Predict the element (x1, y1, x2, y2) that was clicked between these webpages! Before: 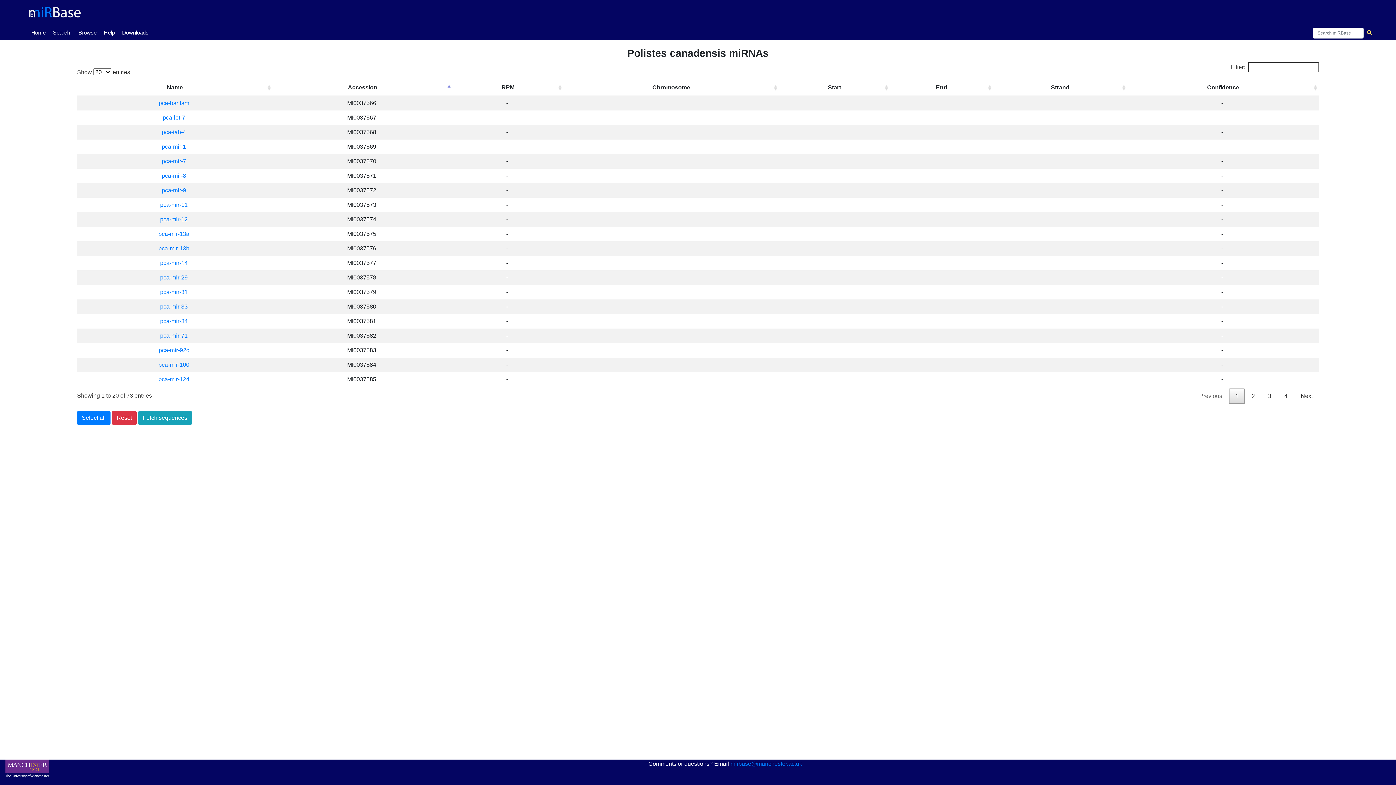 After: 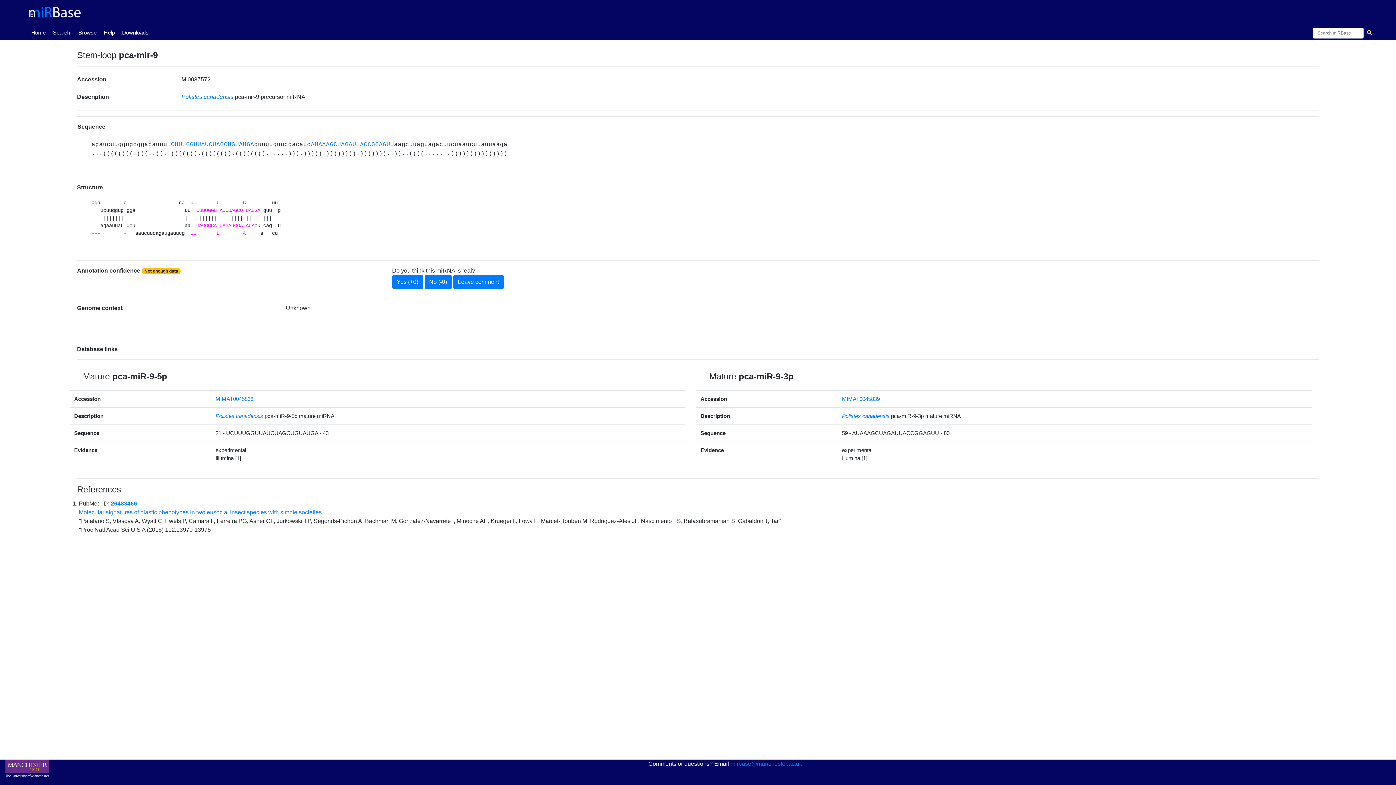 Action: label: pca-mir-9 bbox: (161, 187, 186, 193)